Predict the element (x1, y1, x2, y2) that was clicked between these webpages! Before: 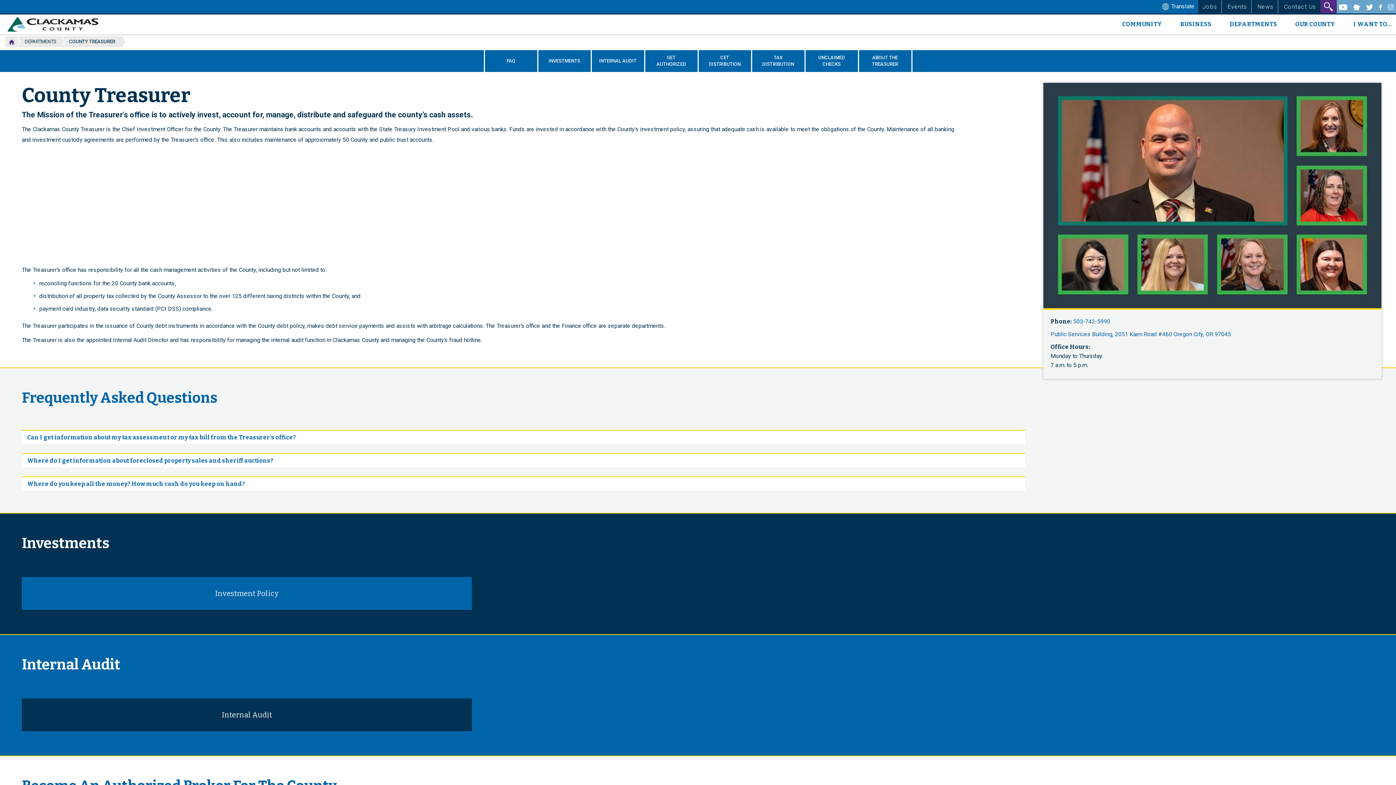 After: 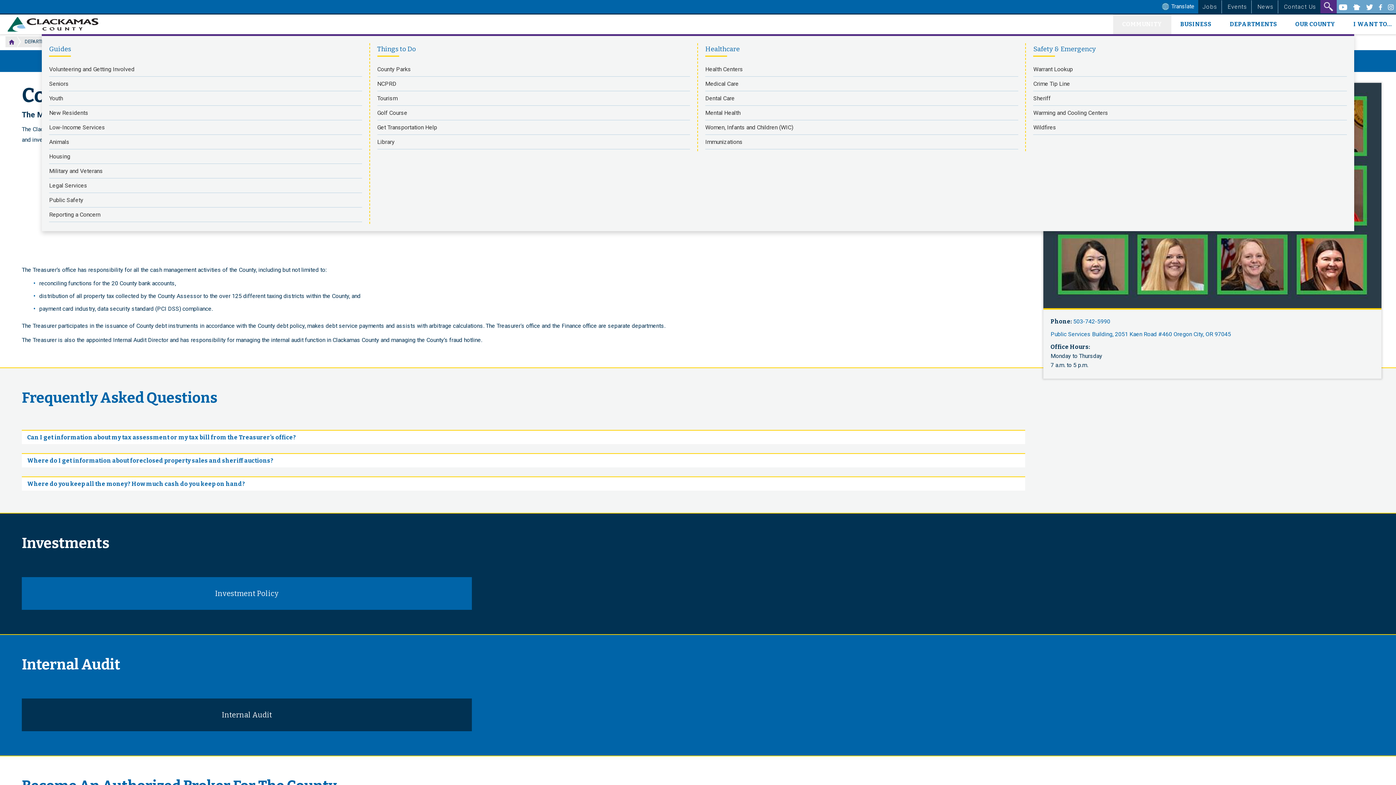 Action: bbox: (1113, 14, 1171, 34) label: COMMUNITY